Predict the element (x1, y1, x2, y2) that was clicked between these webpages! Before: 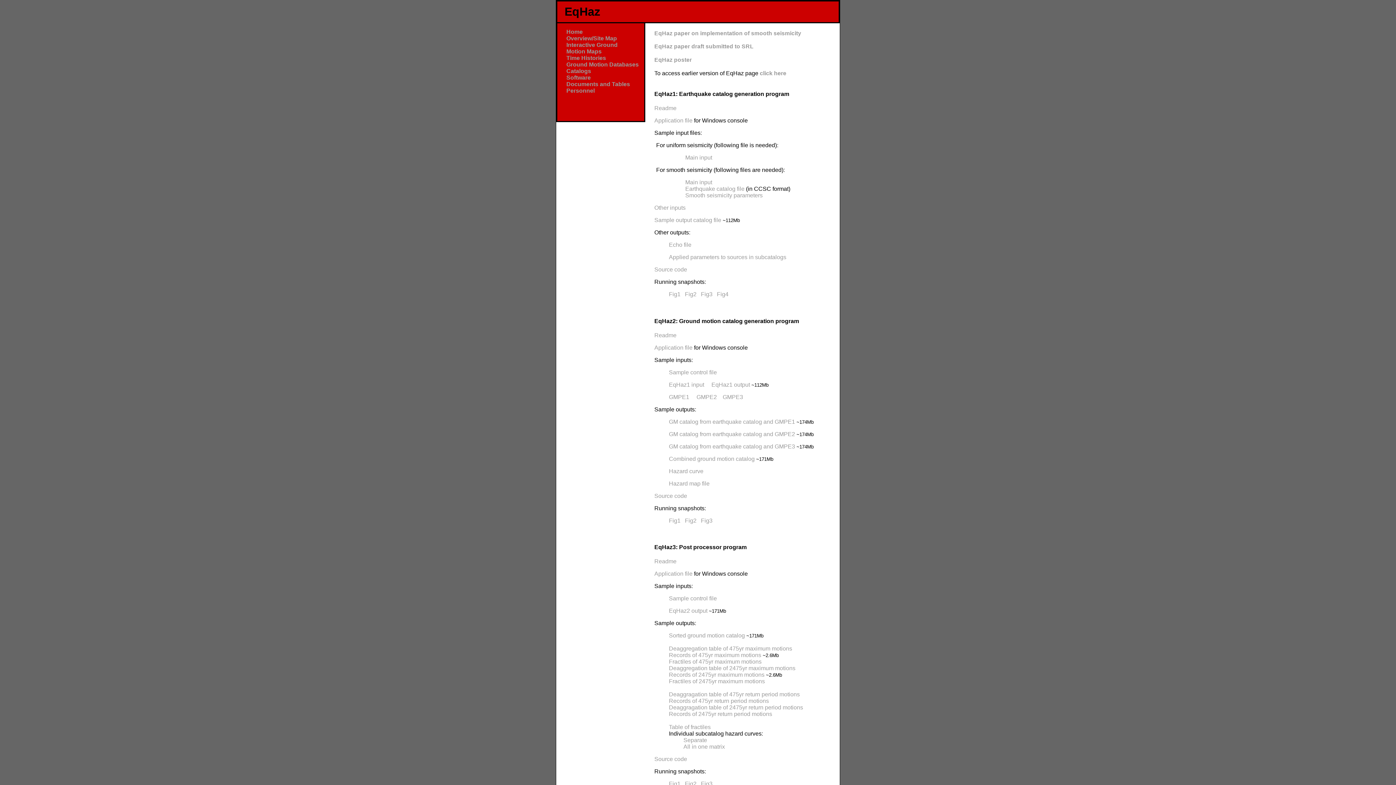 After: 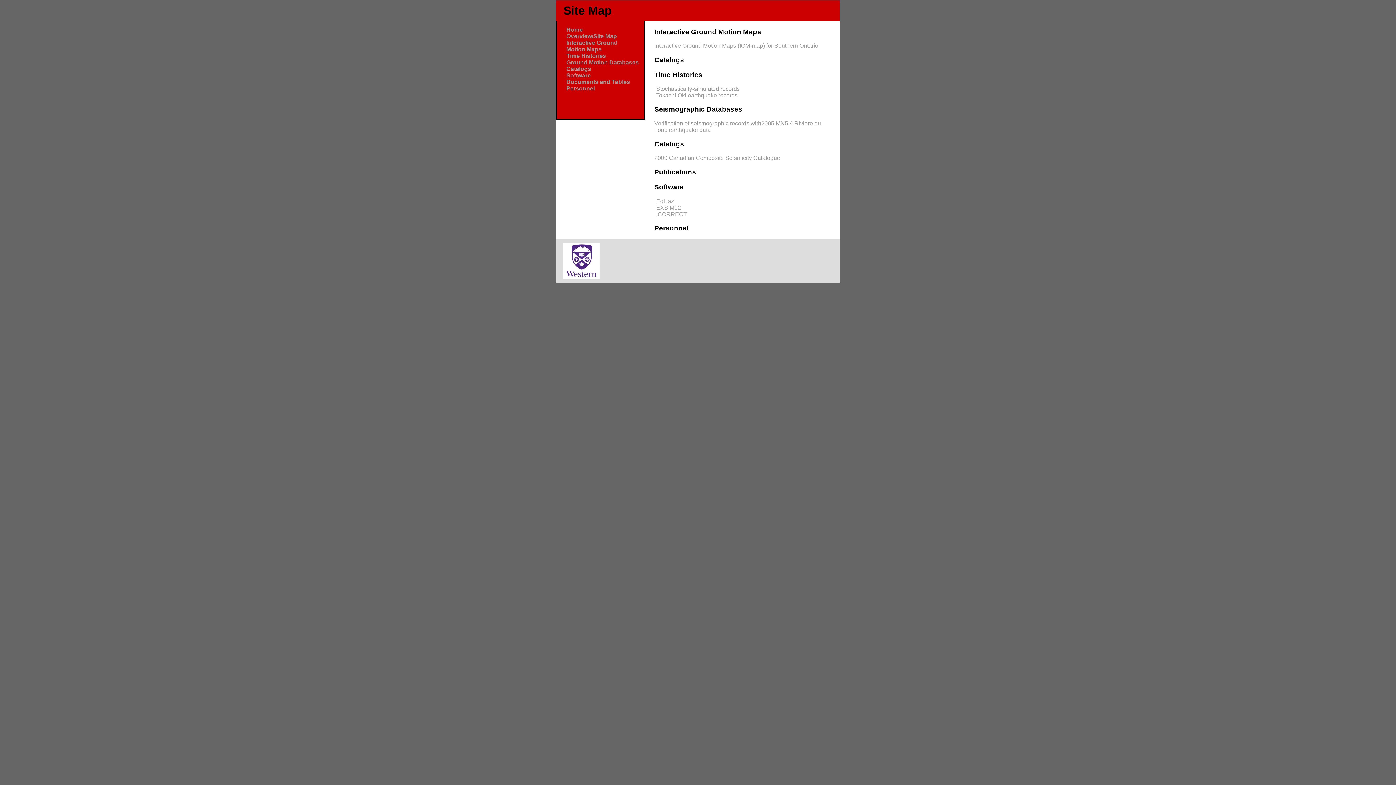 Action: label: Overview/Site Map bbox: (566, 35, 617, 41)